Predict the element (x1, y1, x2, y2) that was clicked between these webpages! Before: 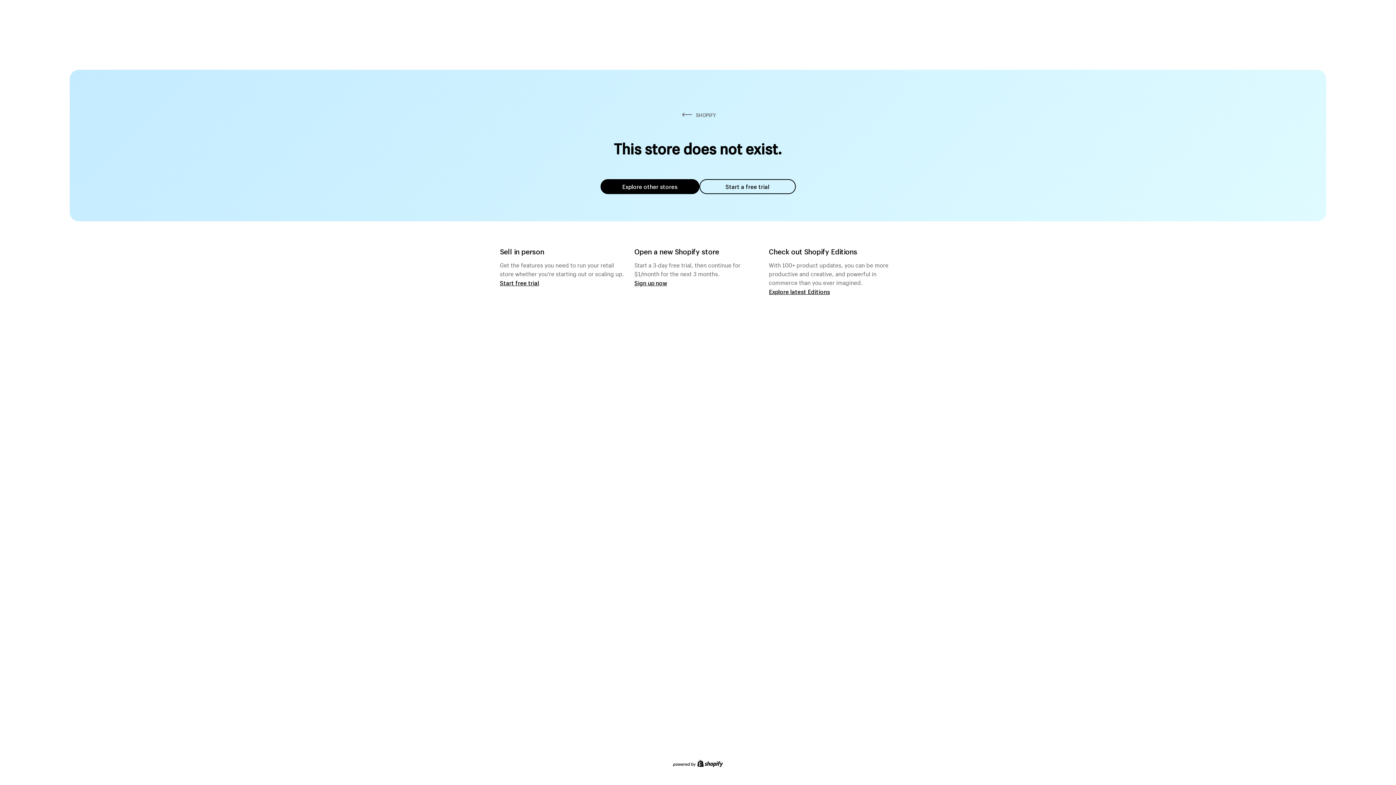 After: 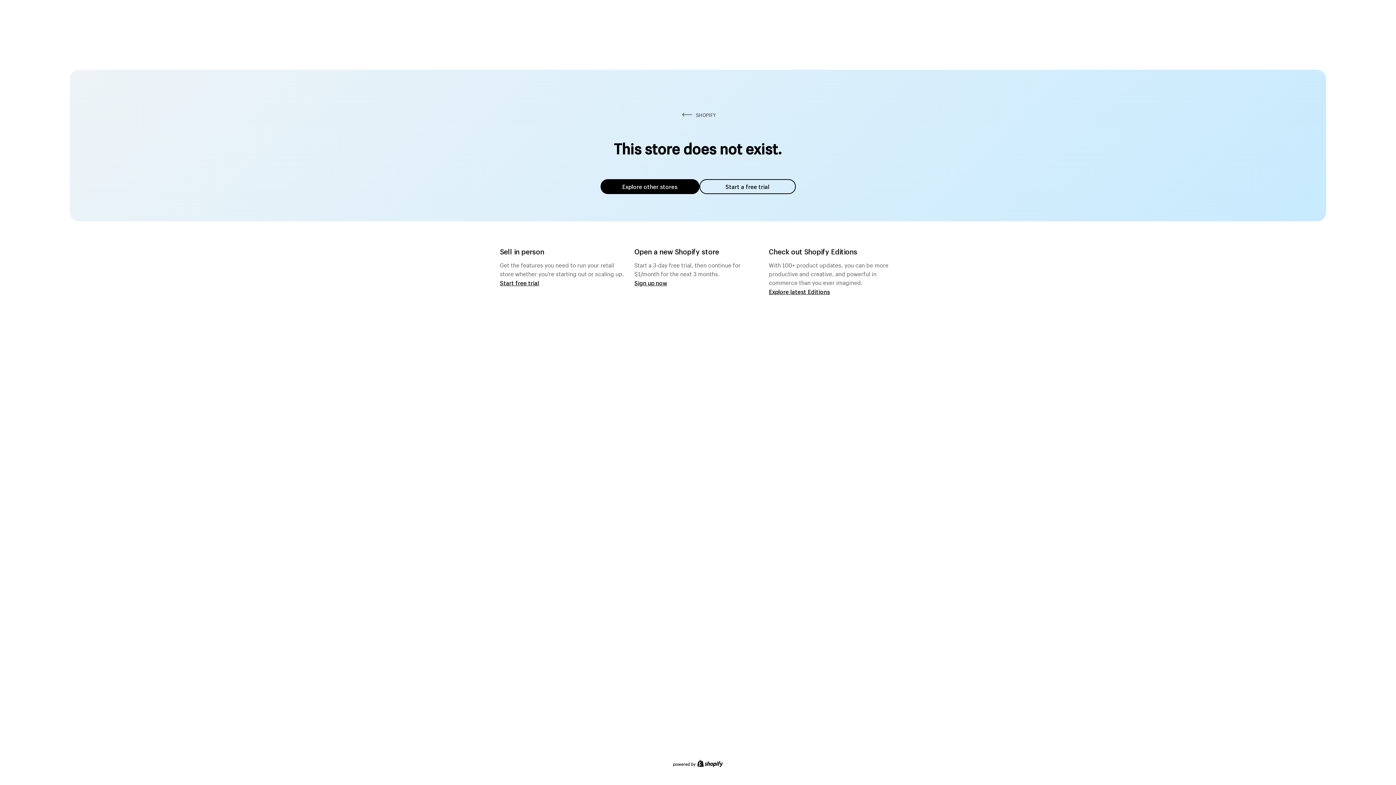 Action: label: Explore other stores bbox: (600, 179, 699, 194)